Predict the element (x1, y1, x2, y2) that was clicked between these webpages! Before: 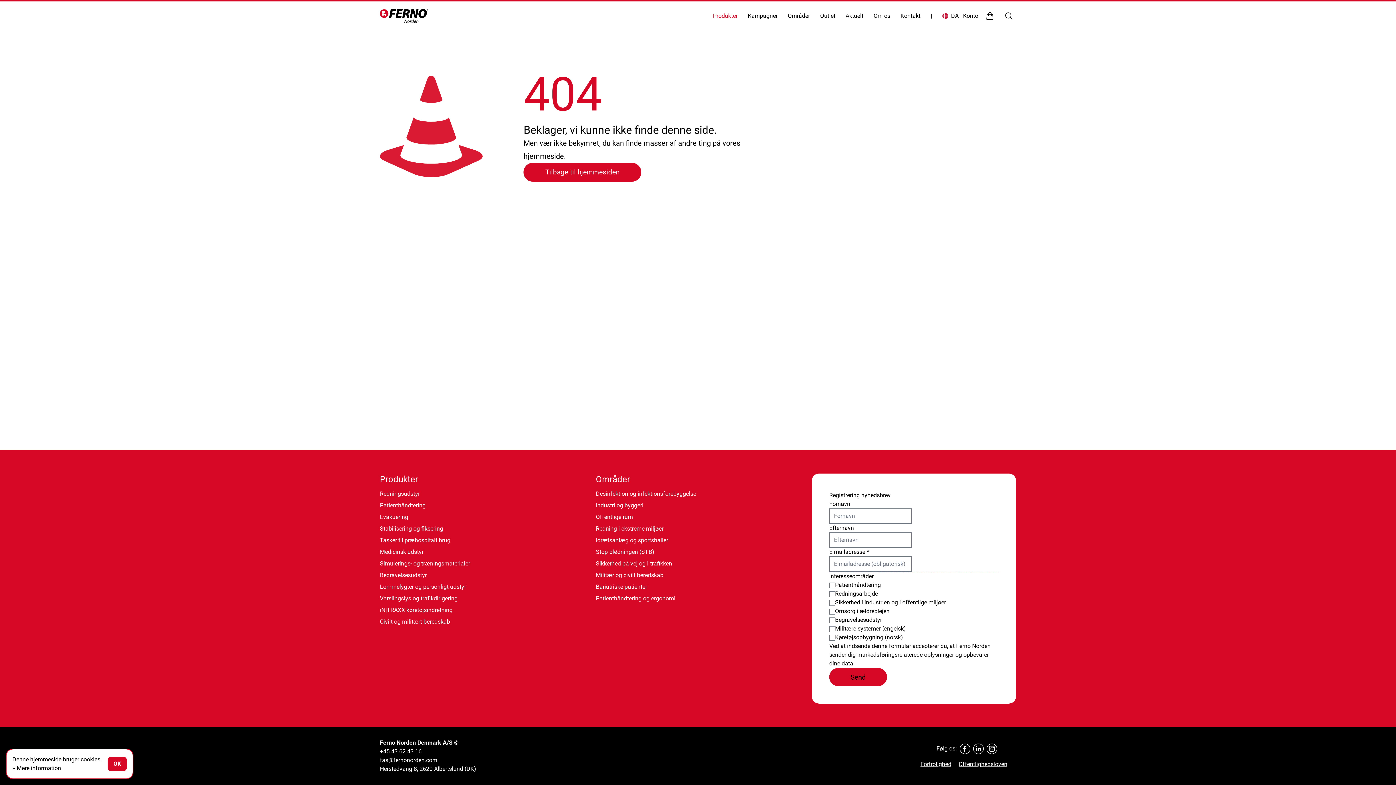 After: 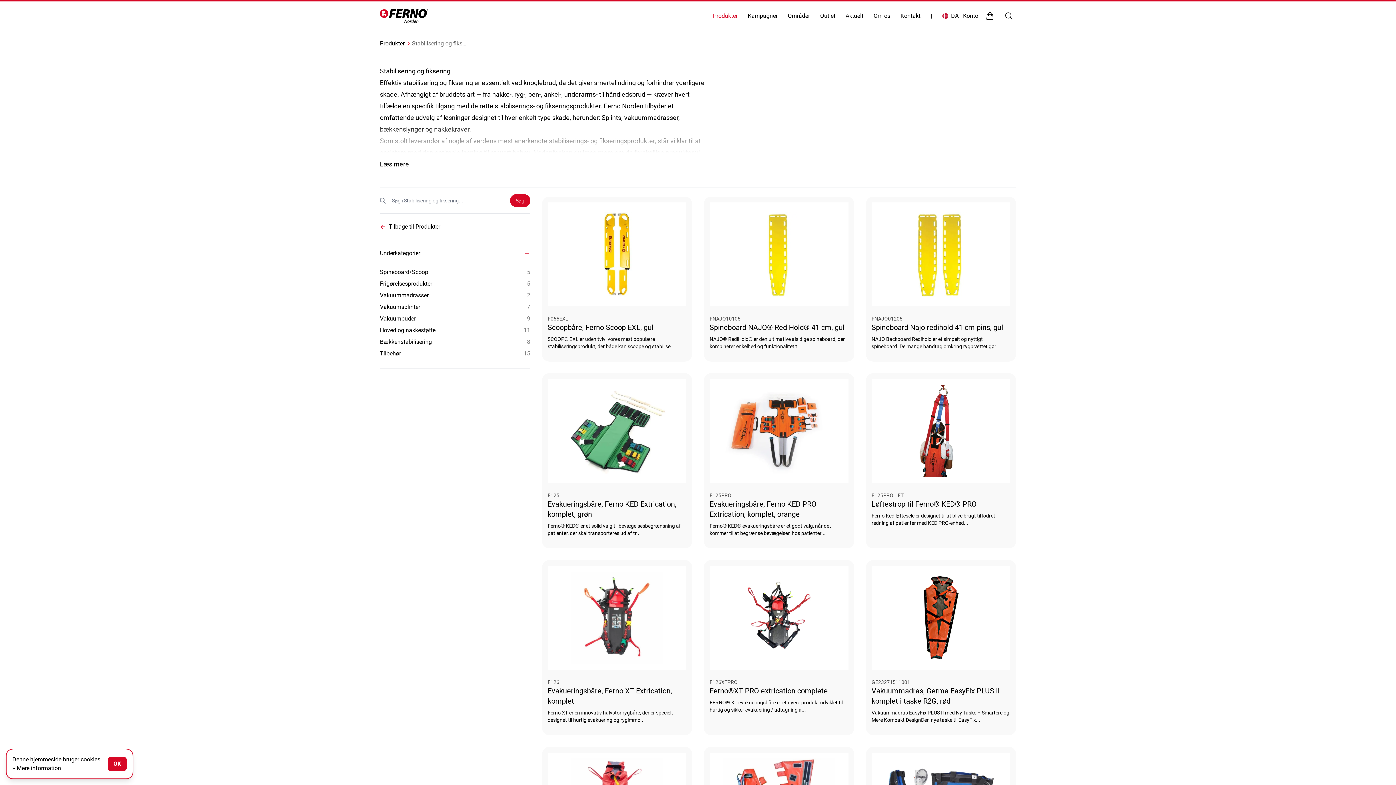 Action: label: Stabilisering og fiksering bbox: (380, 523, 443, 534)